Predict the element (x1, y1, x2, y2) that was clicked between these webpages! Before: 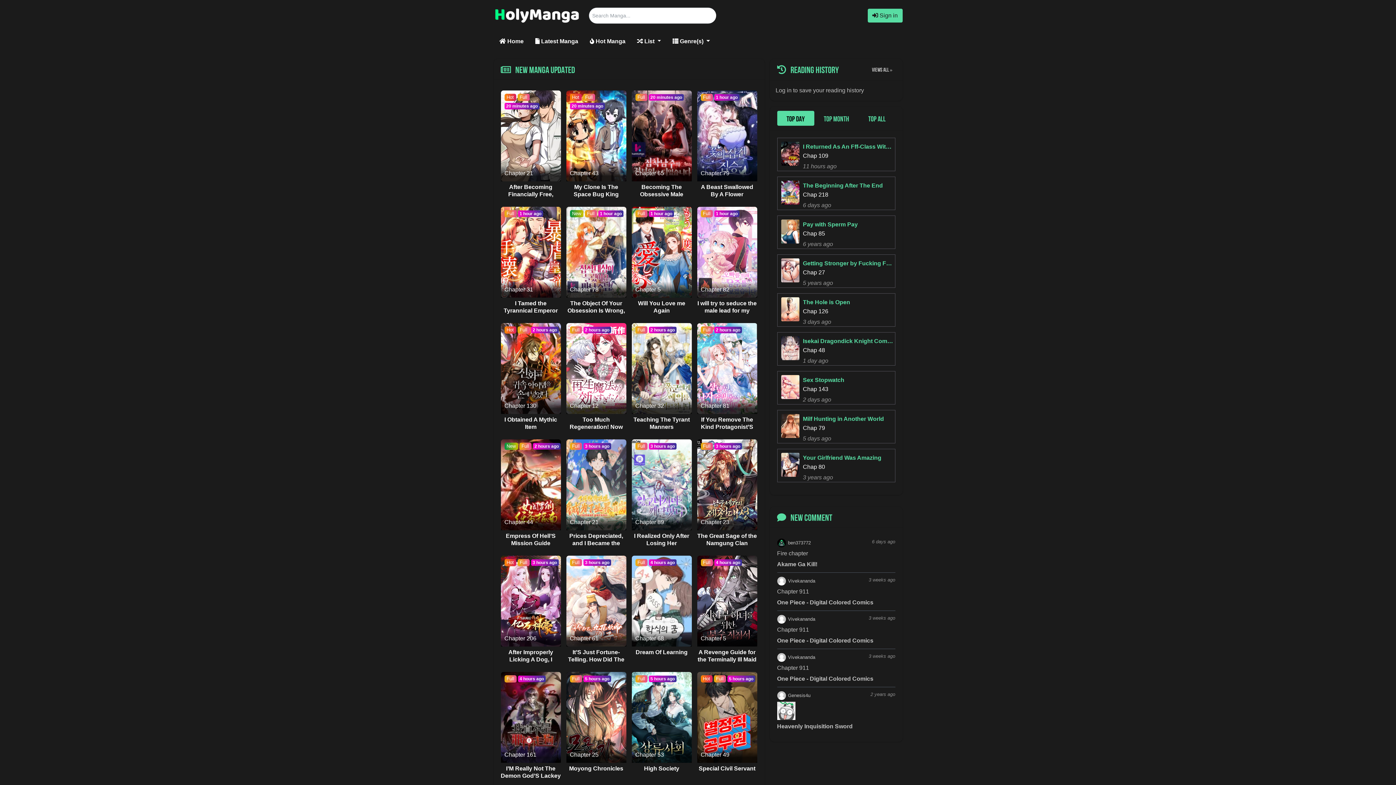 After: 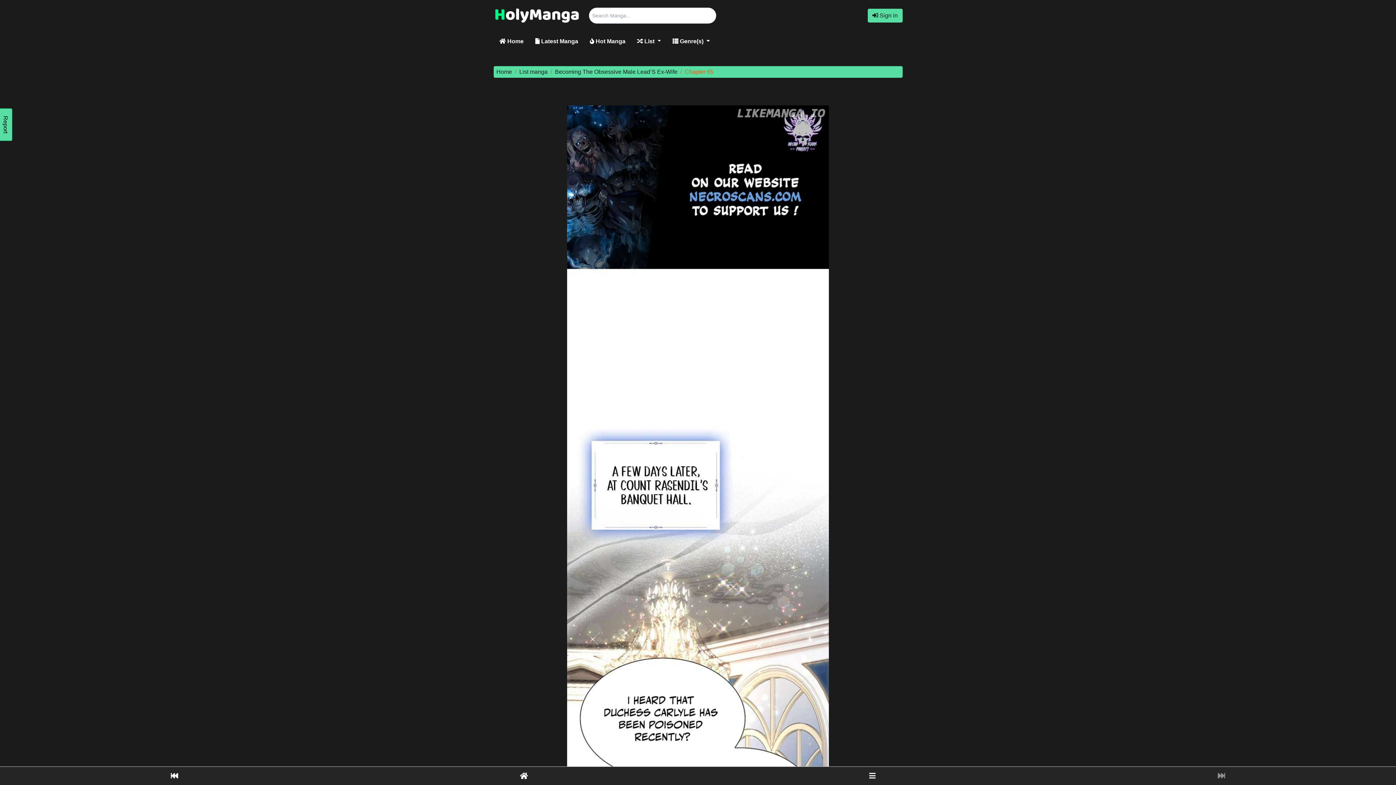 Action: label: Chapter 65 bbox: (635, 170, 664, 176)